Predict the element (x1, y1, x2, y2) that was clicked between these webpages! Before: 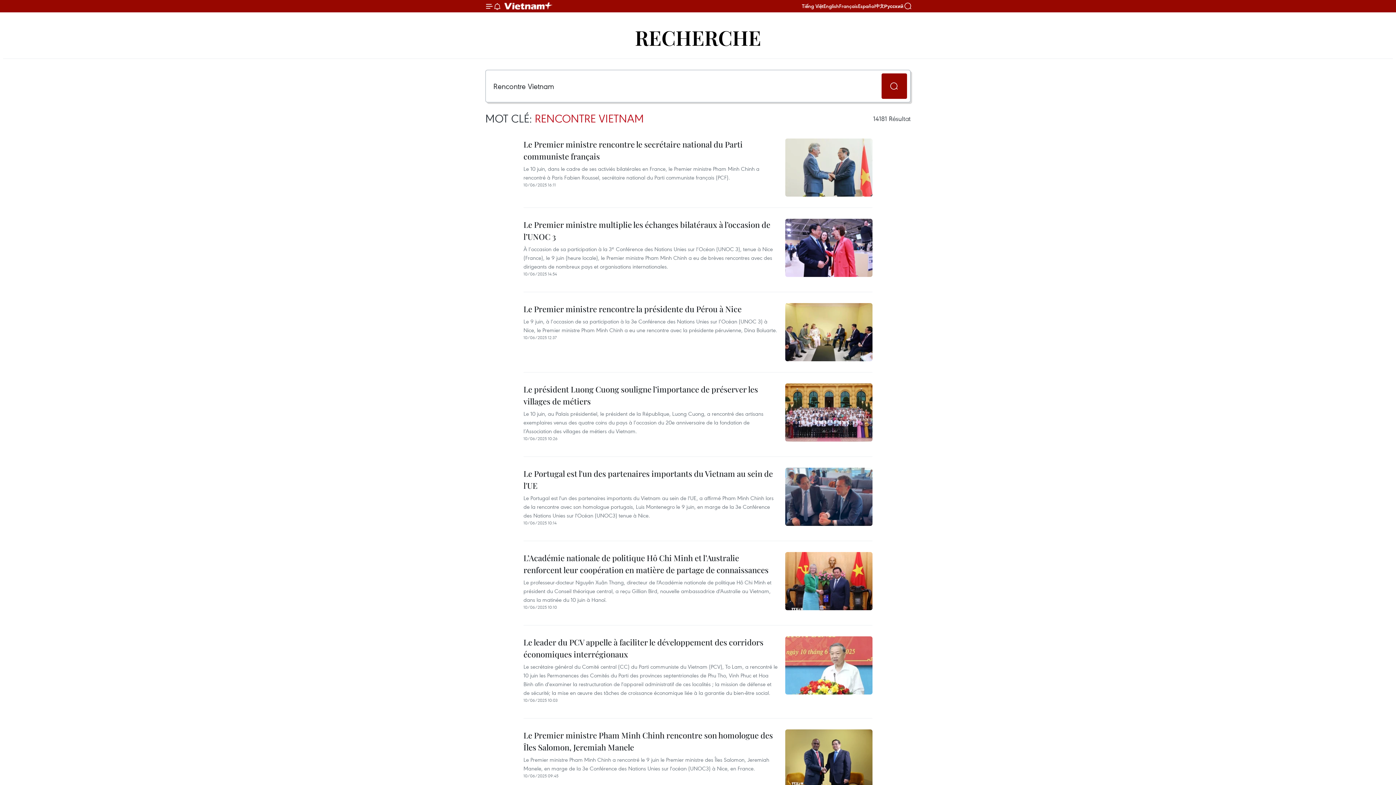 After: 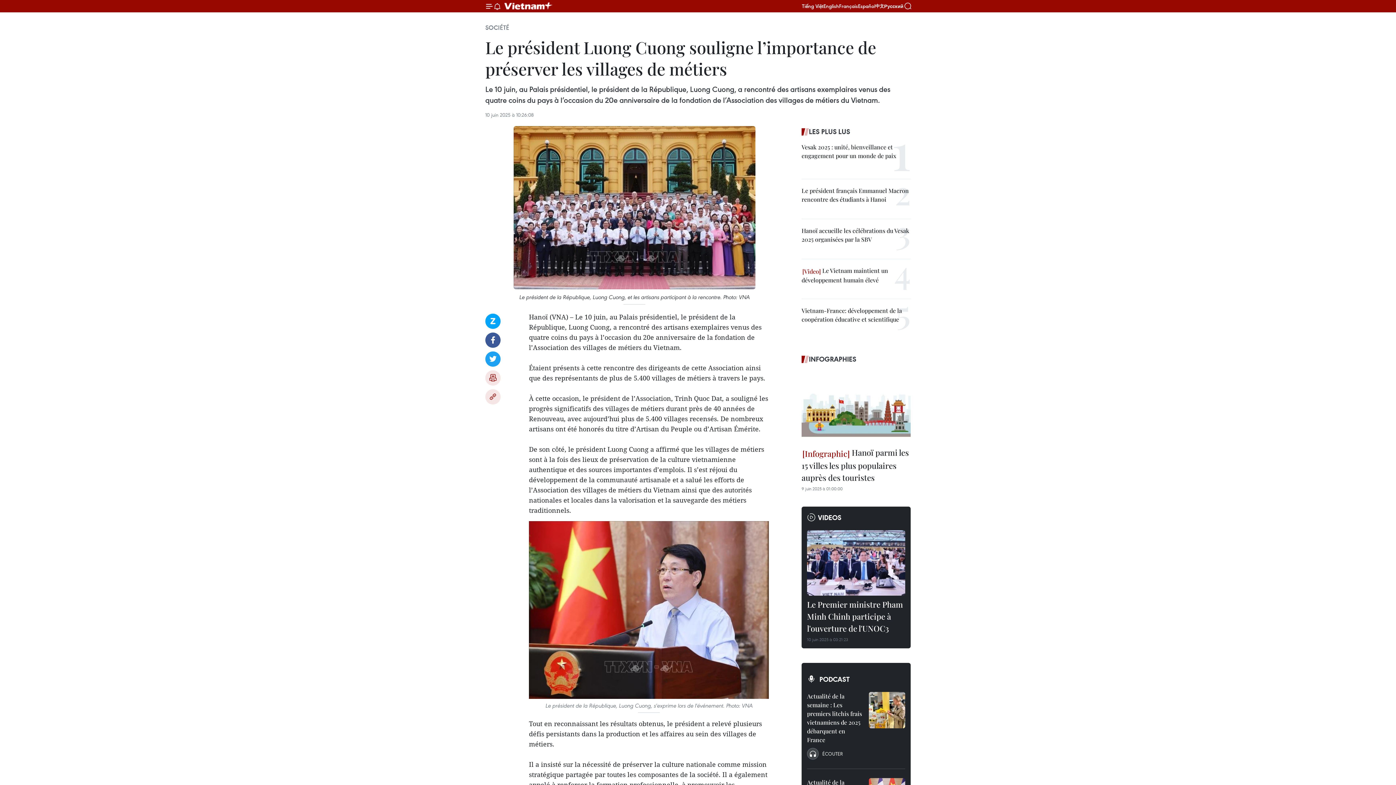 Action: bbox: (785, 383, 872, 441)